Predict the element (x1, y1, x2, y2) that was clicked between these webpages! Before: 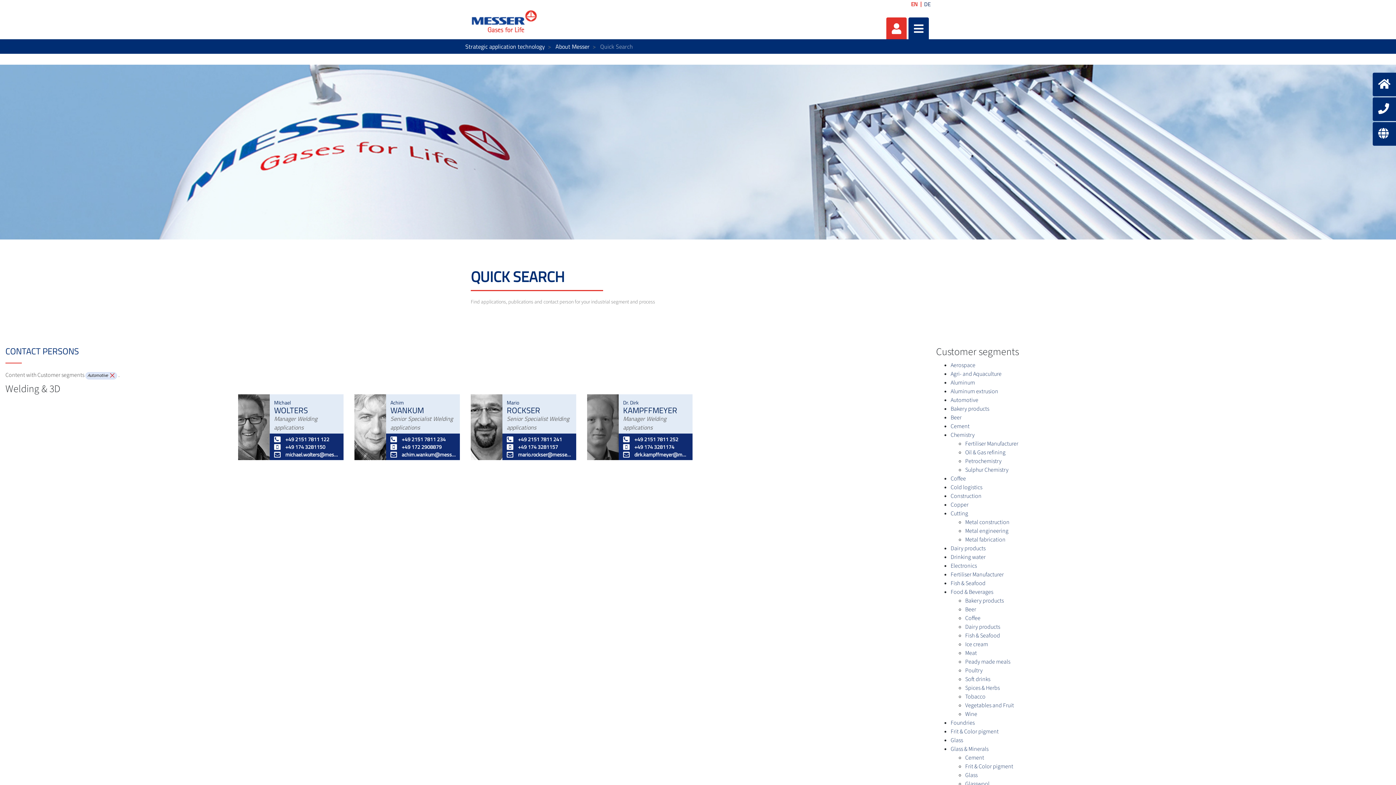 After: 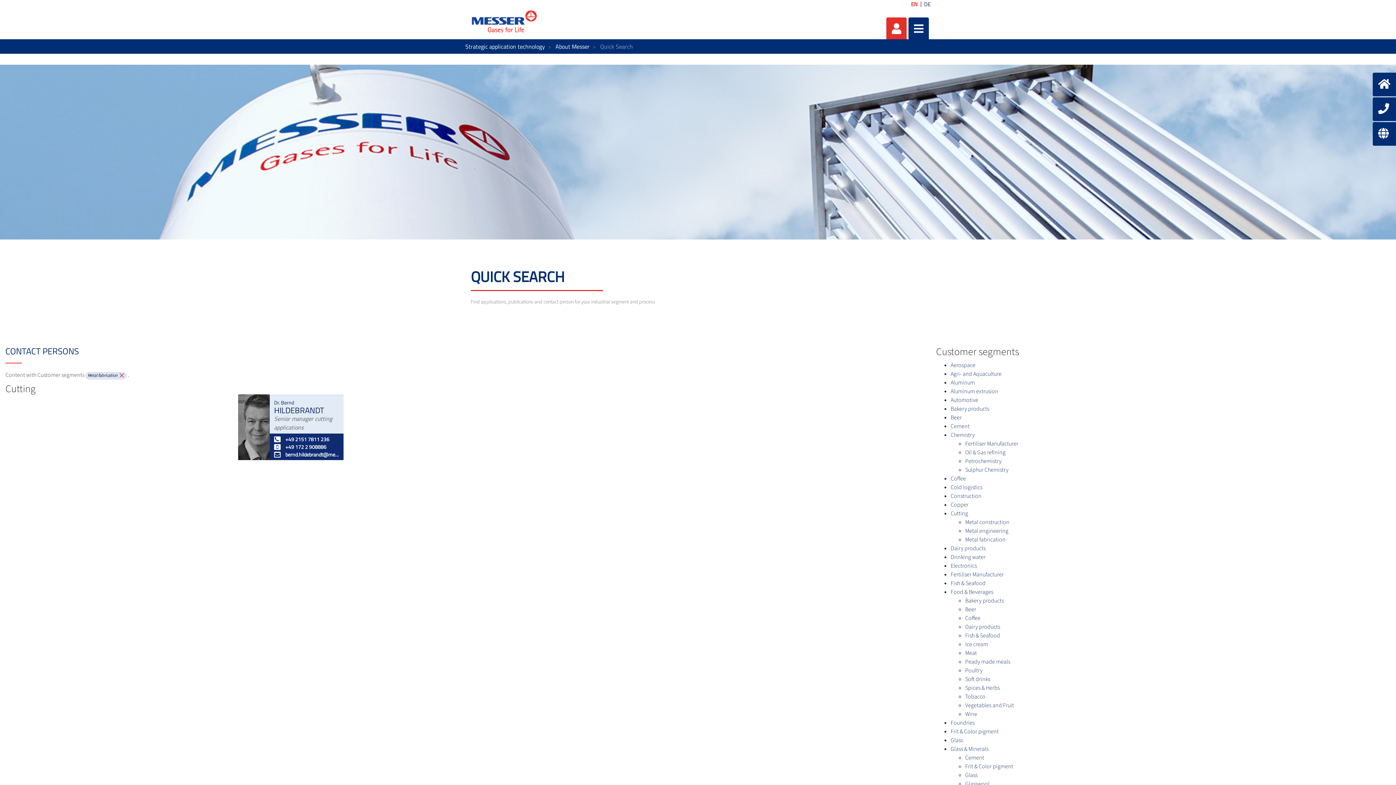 Action: bbox: (965, 536, 1005, 544) label: Metal fabrication